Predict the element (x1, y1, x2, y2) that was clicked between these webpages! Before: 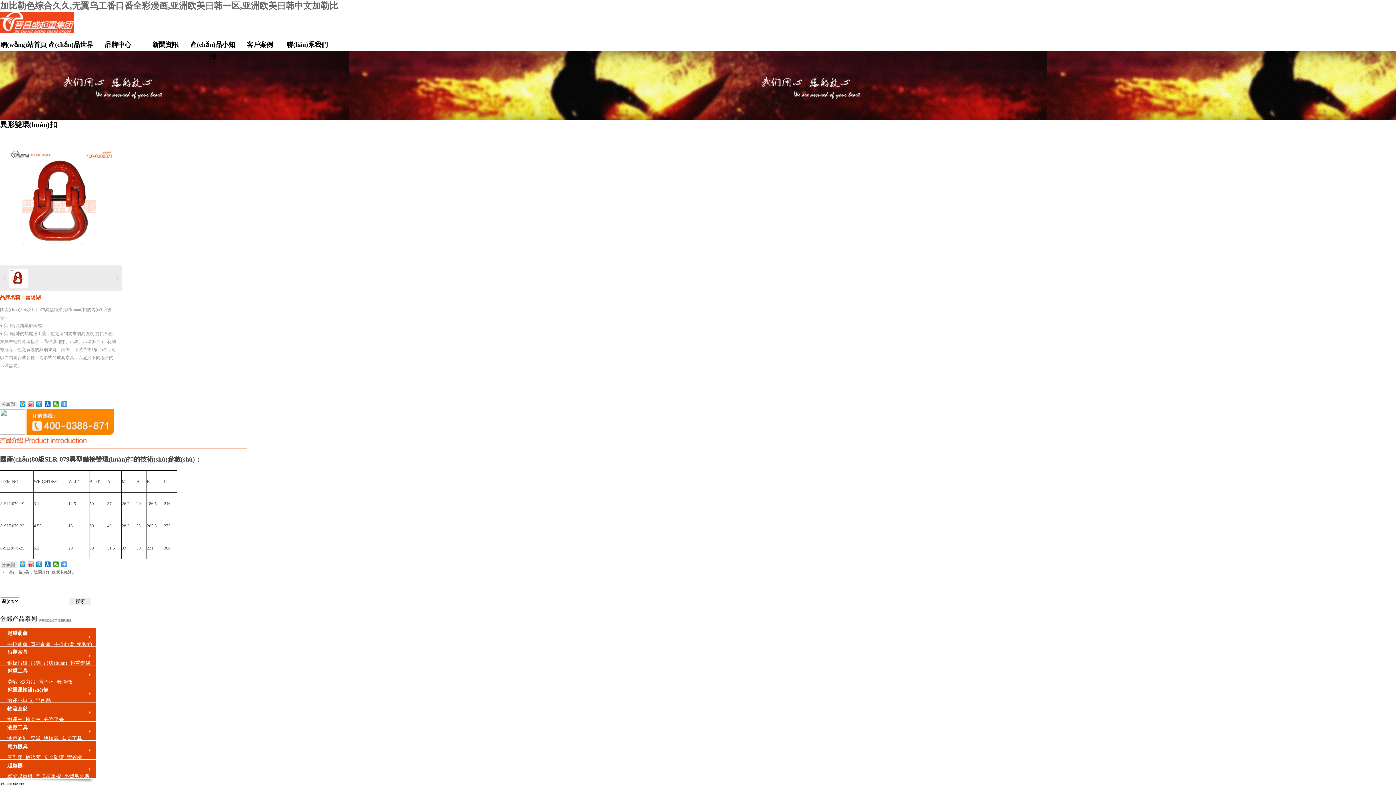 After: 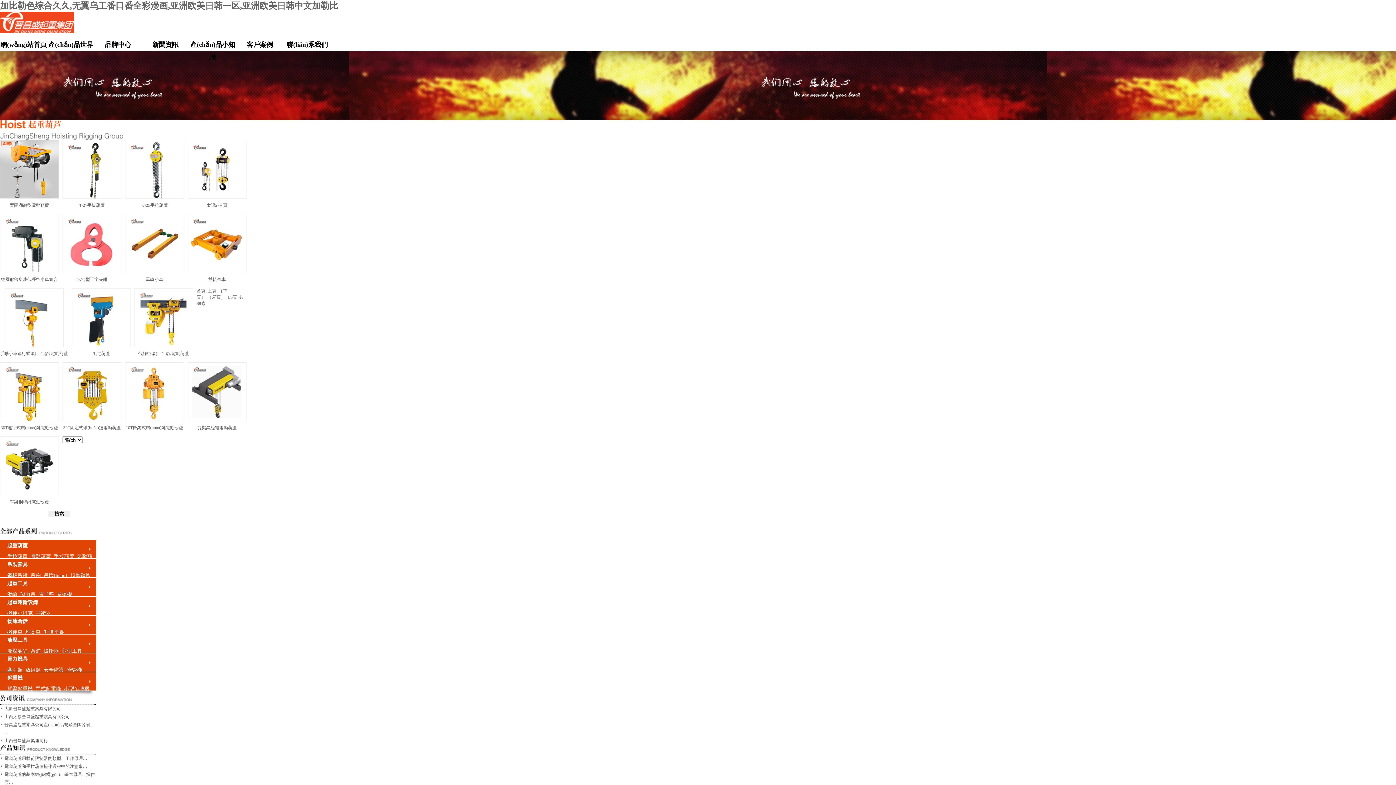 Action: label: 產(chǎn)品世界 bbox: (47, 38, 94, 51)